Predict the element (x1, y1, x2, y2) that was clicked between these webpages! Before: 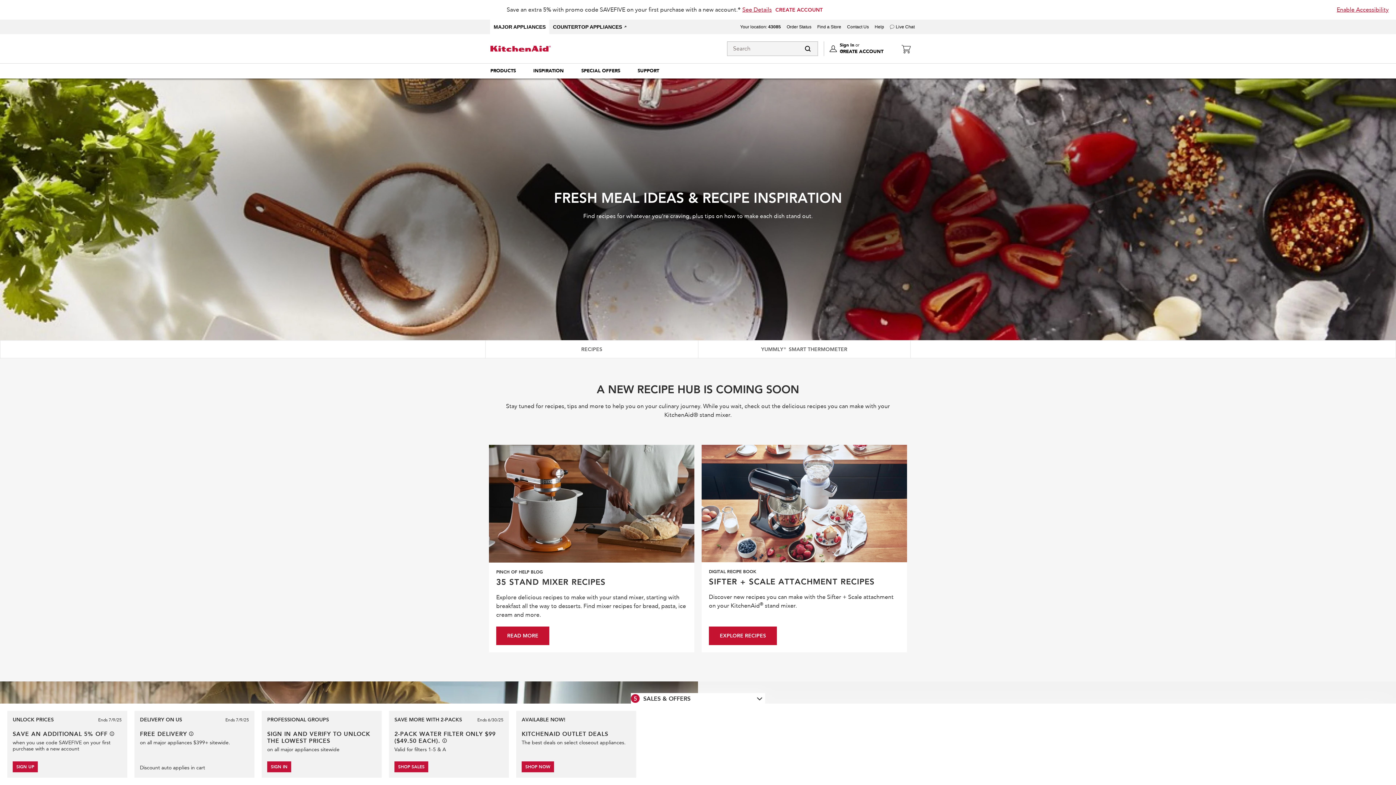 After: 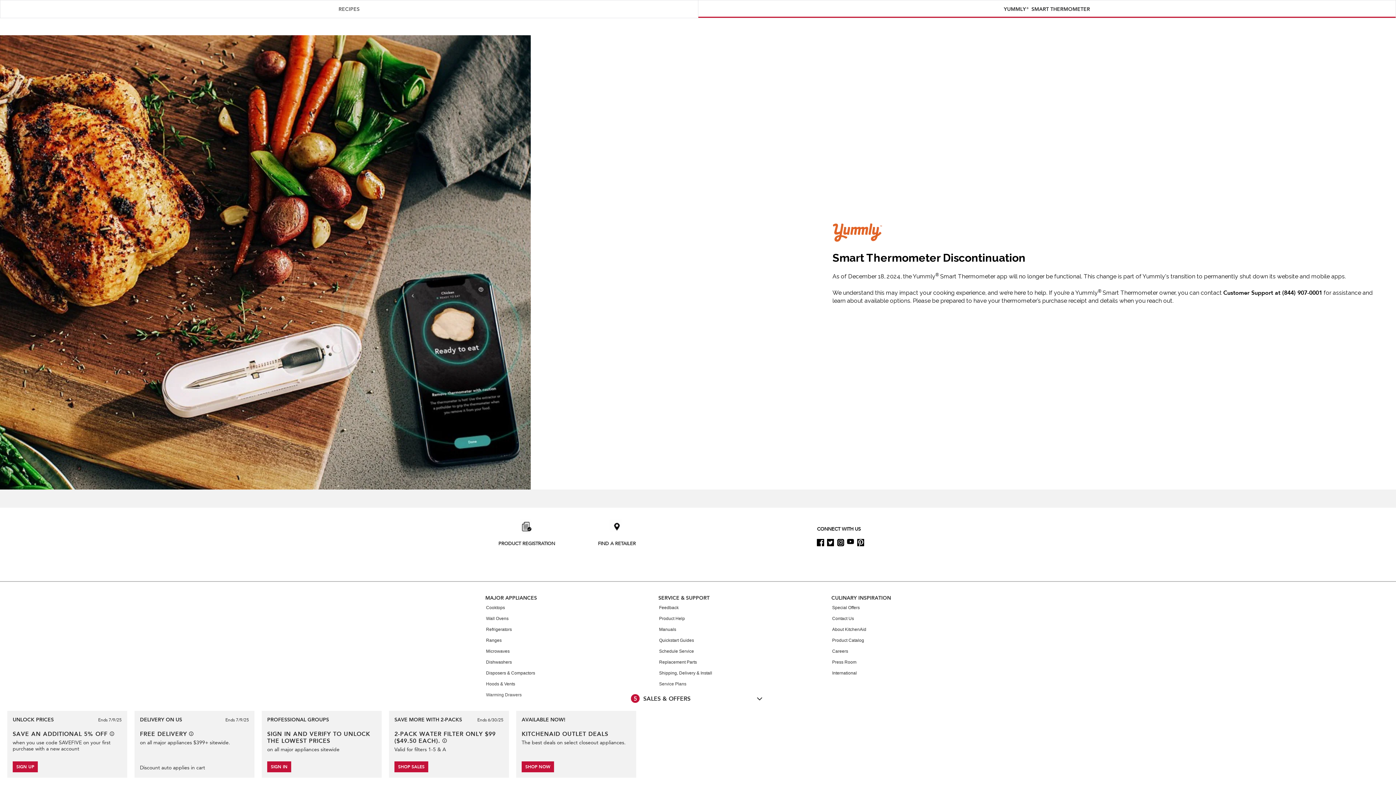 Action: label: YUMMLY® SMART THERMOMETER bbox: (698, 340, 910, 358)